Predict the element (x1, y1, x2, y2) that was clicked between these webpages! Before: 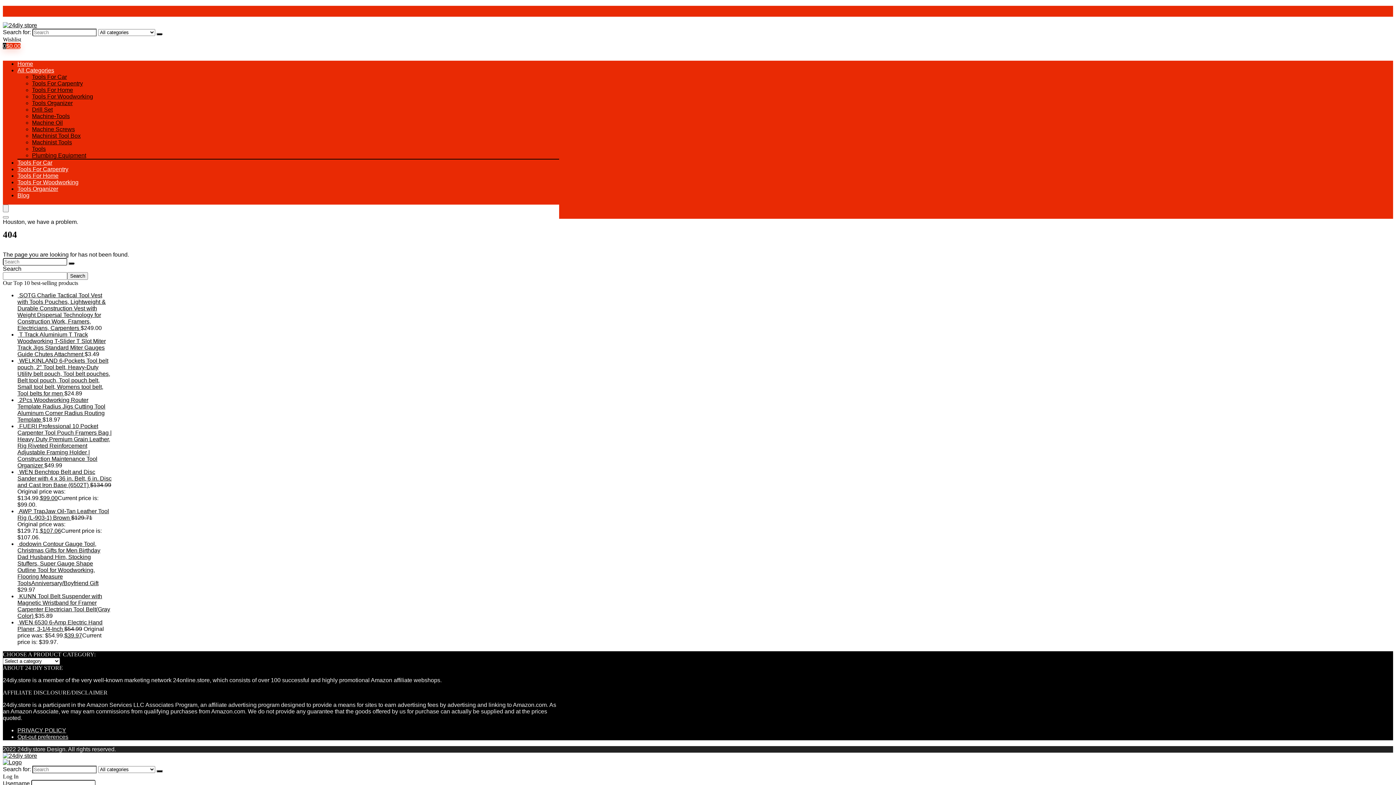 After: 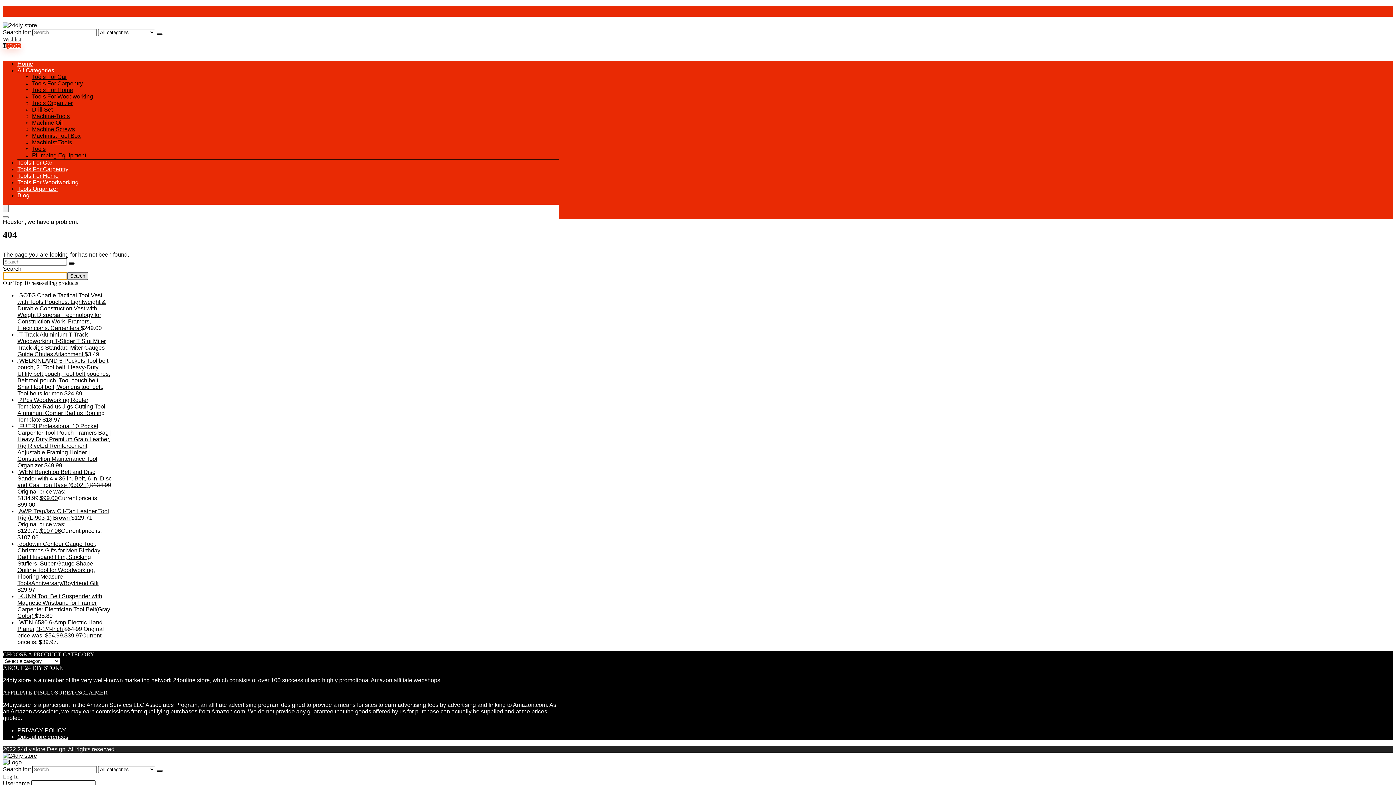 Action: label: Search bbox: (67, 272, 88, 280)